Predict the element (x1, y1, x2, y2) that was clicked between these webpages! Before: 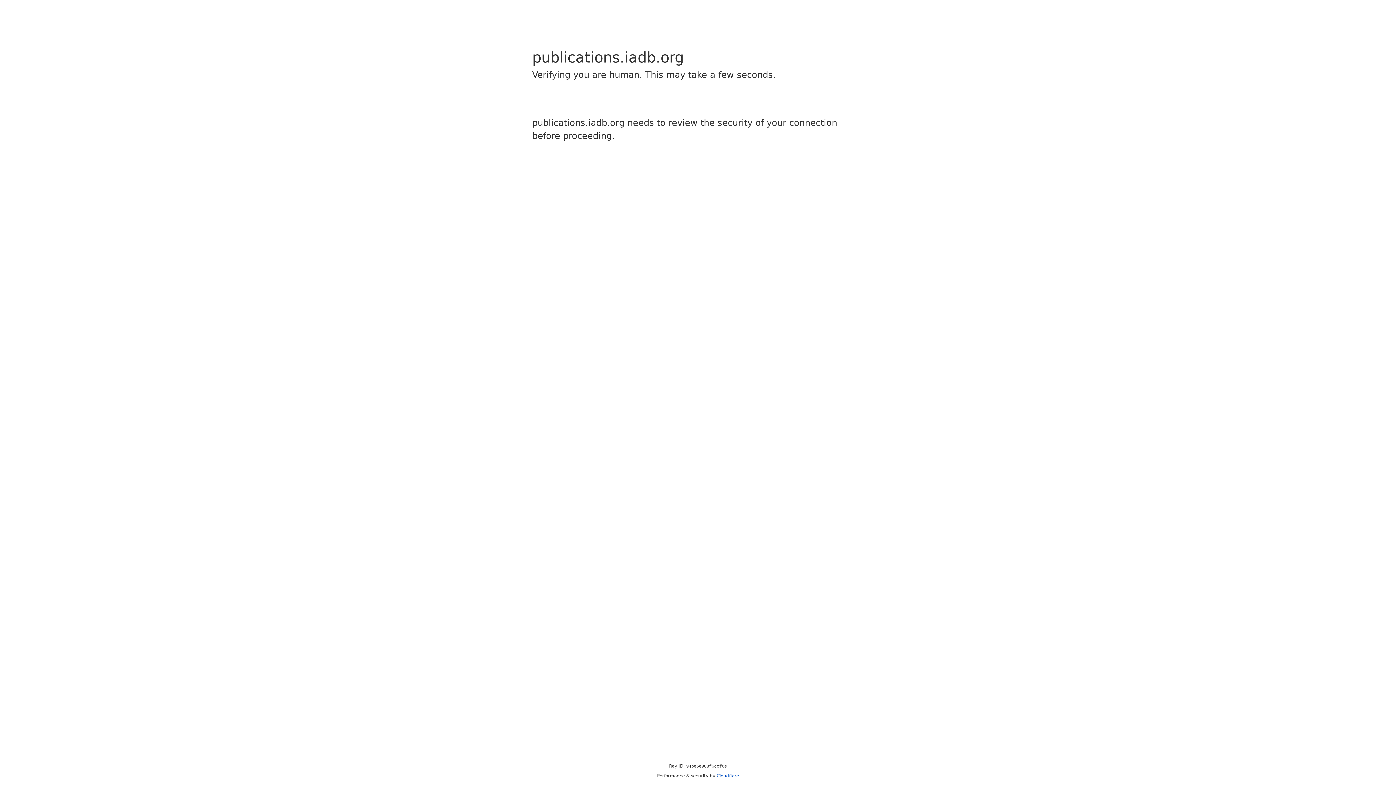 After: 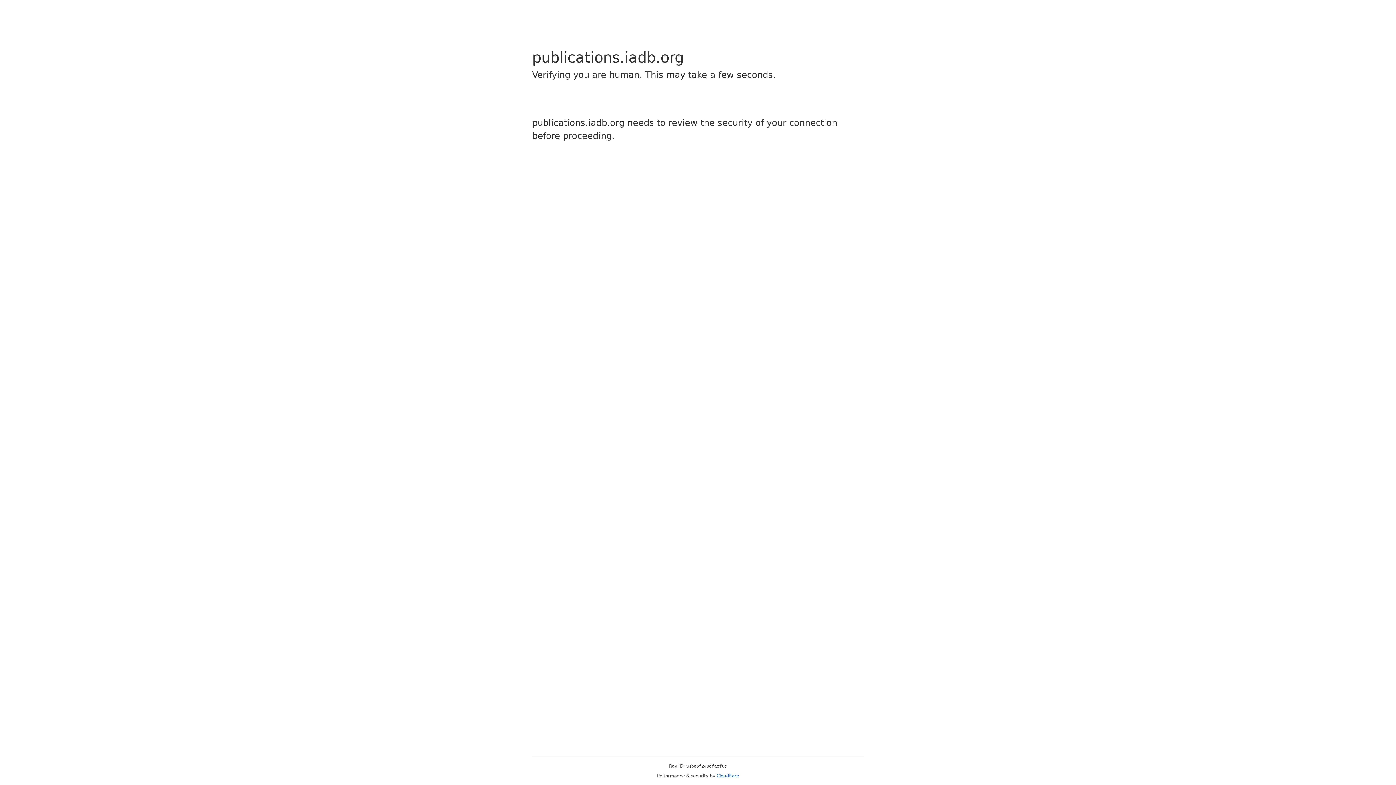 Action: label: Cloudflare bbox: (716, 773, 739, 778)